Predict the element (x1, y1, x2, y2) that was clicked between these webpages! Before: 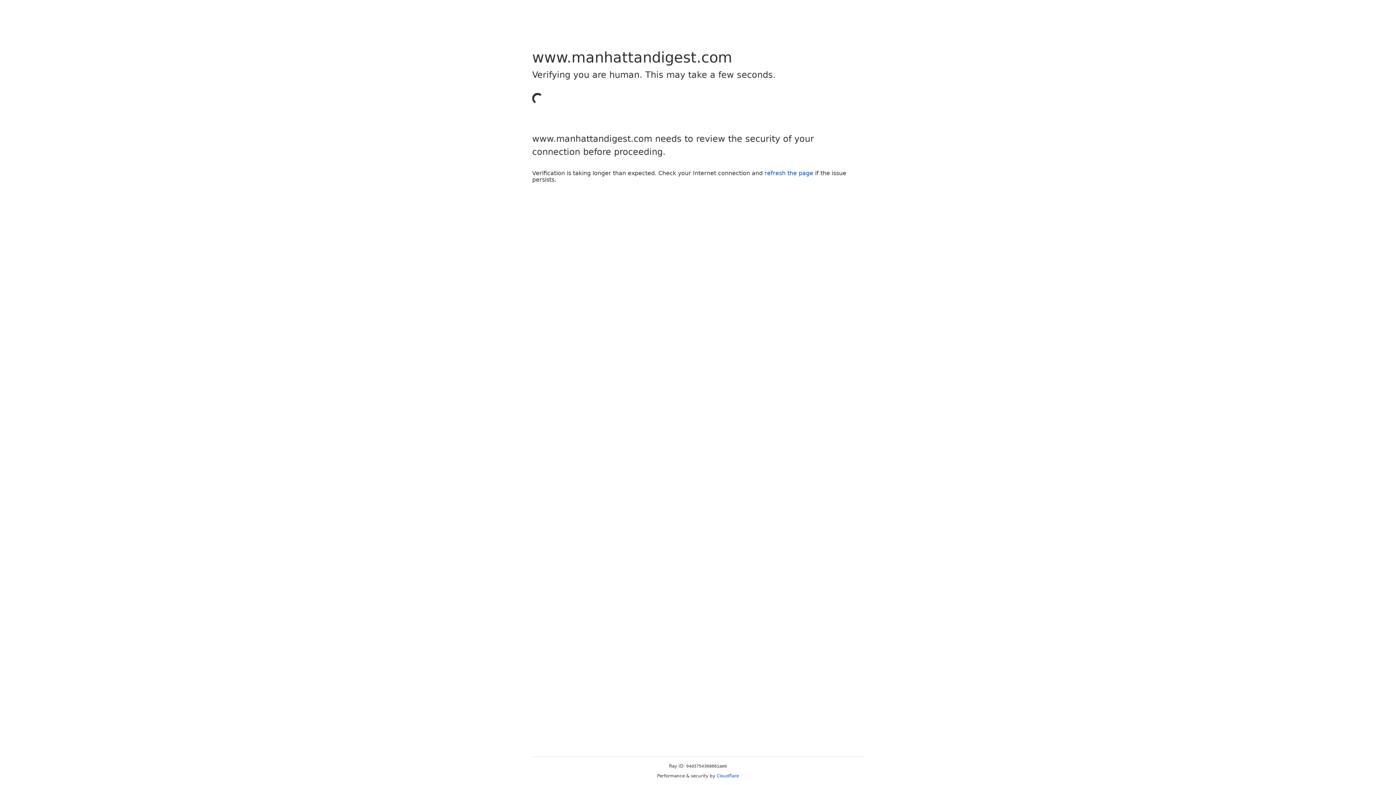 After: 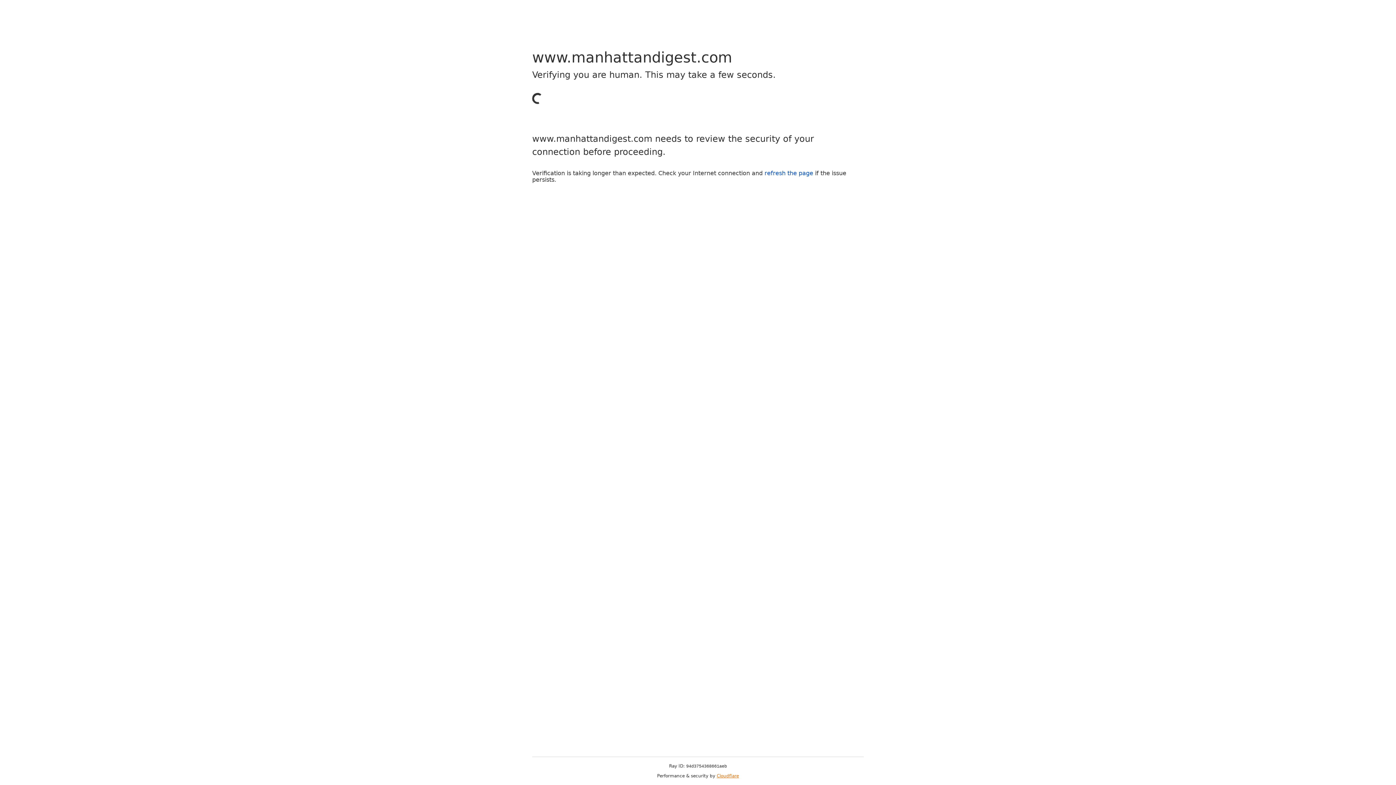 Action: label: Cloudflare bbox: (716, 773, 739, 778)